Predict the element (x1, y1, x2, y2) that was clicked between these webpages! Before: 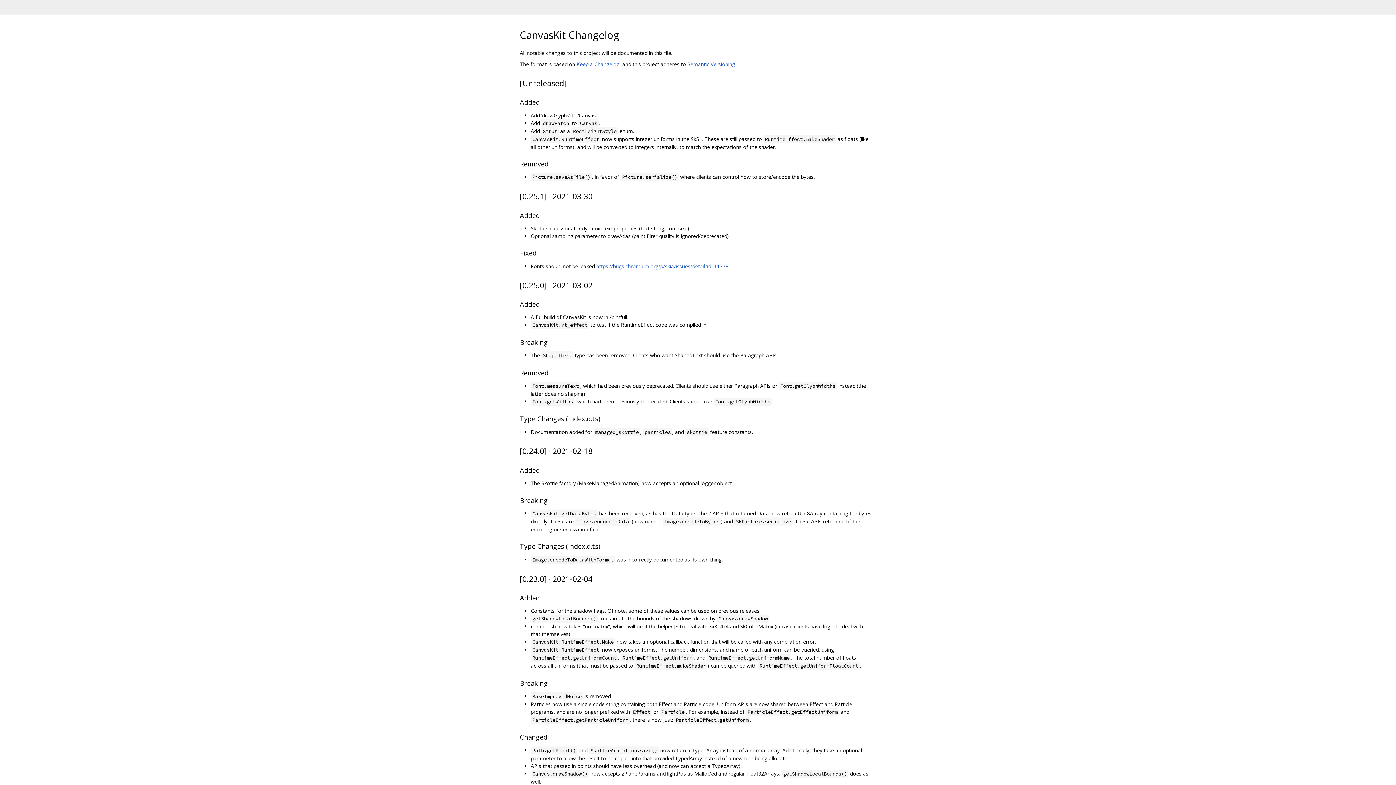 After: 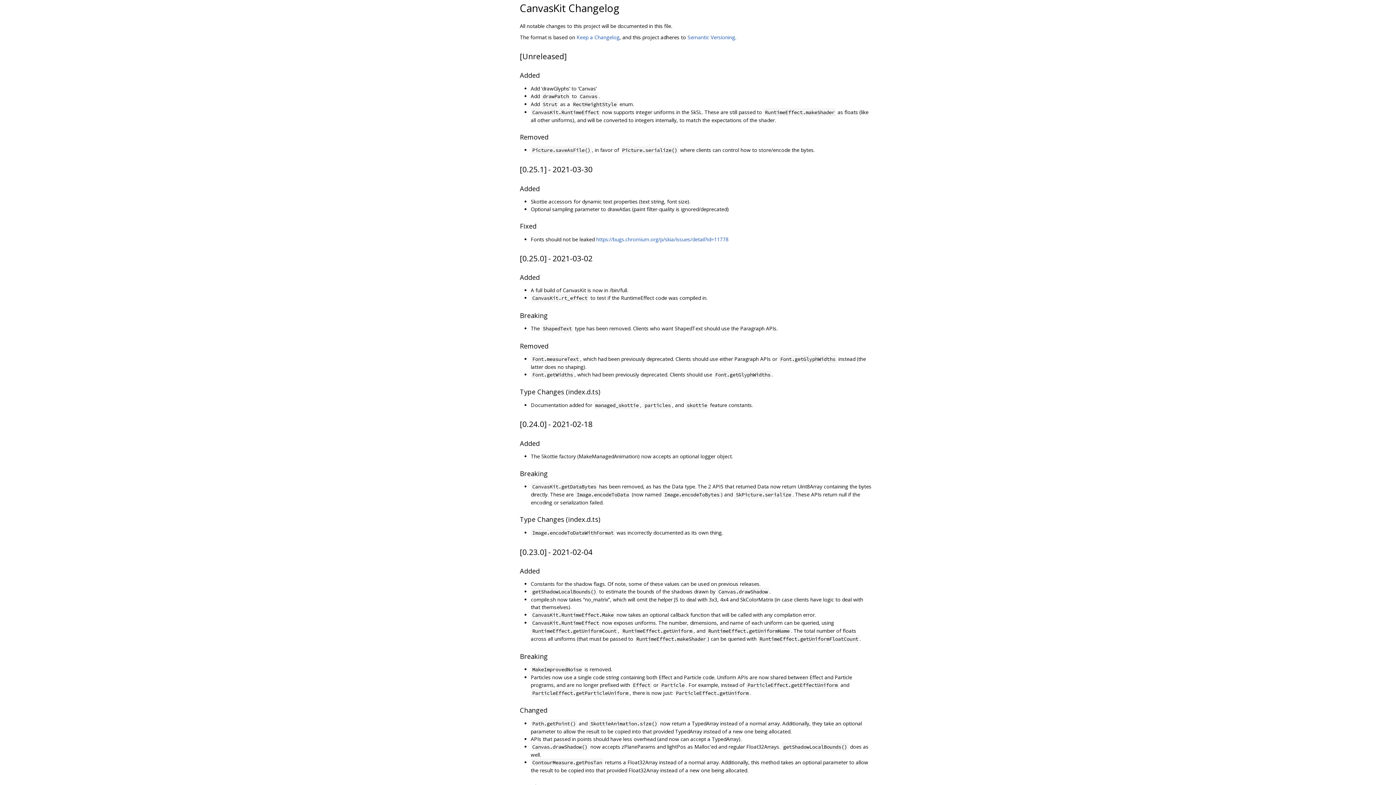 Action: bbox: (504, 27, 520, 42)